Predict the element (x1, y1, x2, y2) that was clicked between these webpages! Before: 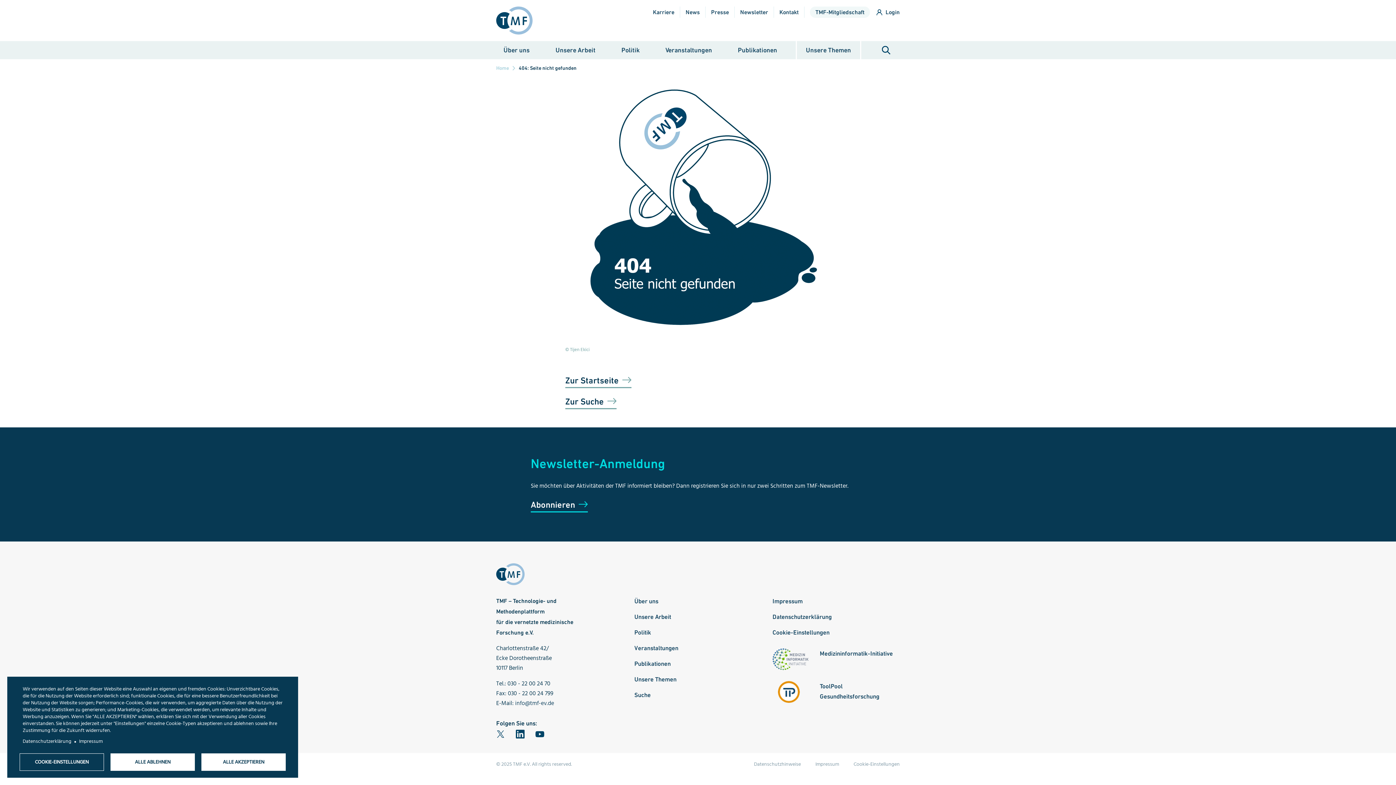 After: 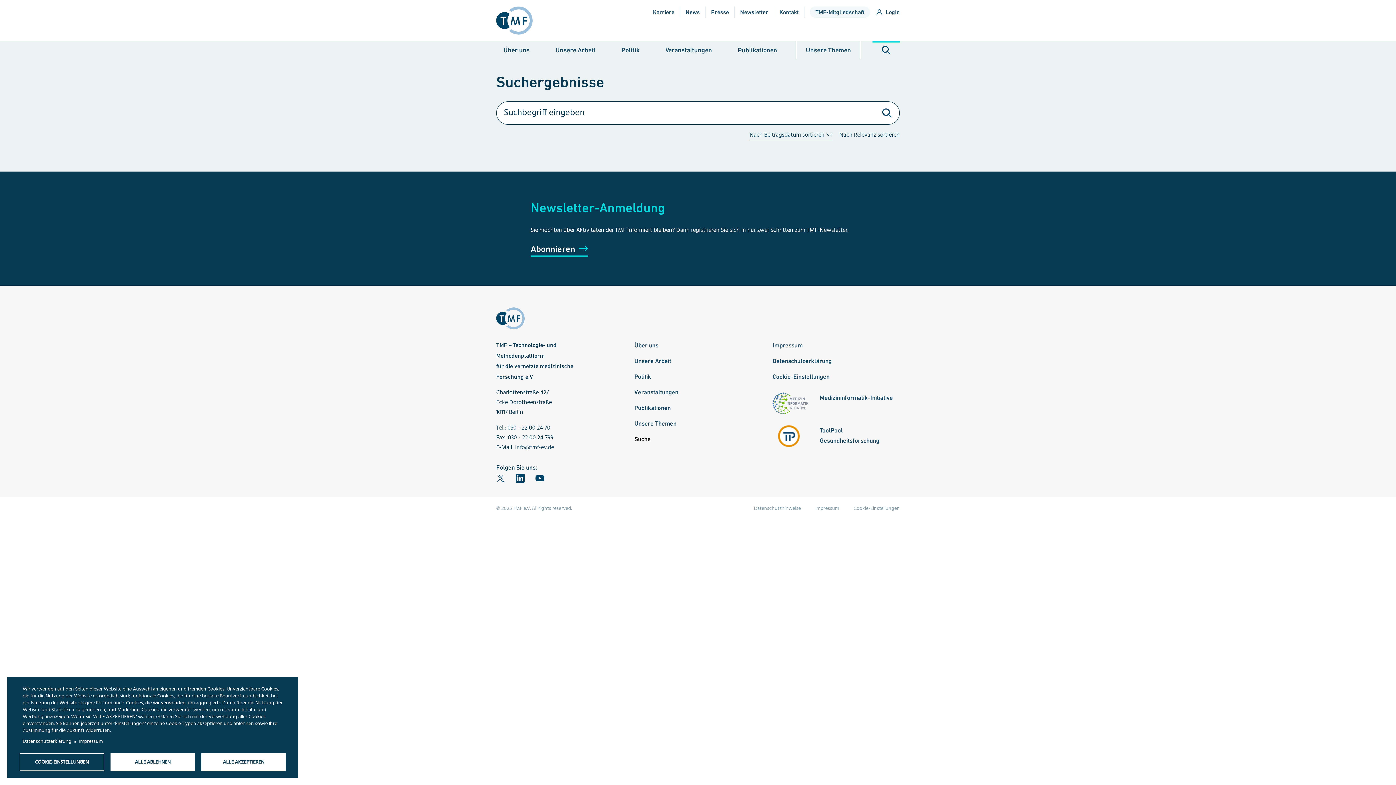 Action: bbox: (565, 394, 616, 409) label: Zur Suche